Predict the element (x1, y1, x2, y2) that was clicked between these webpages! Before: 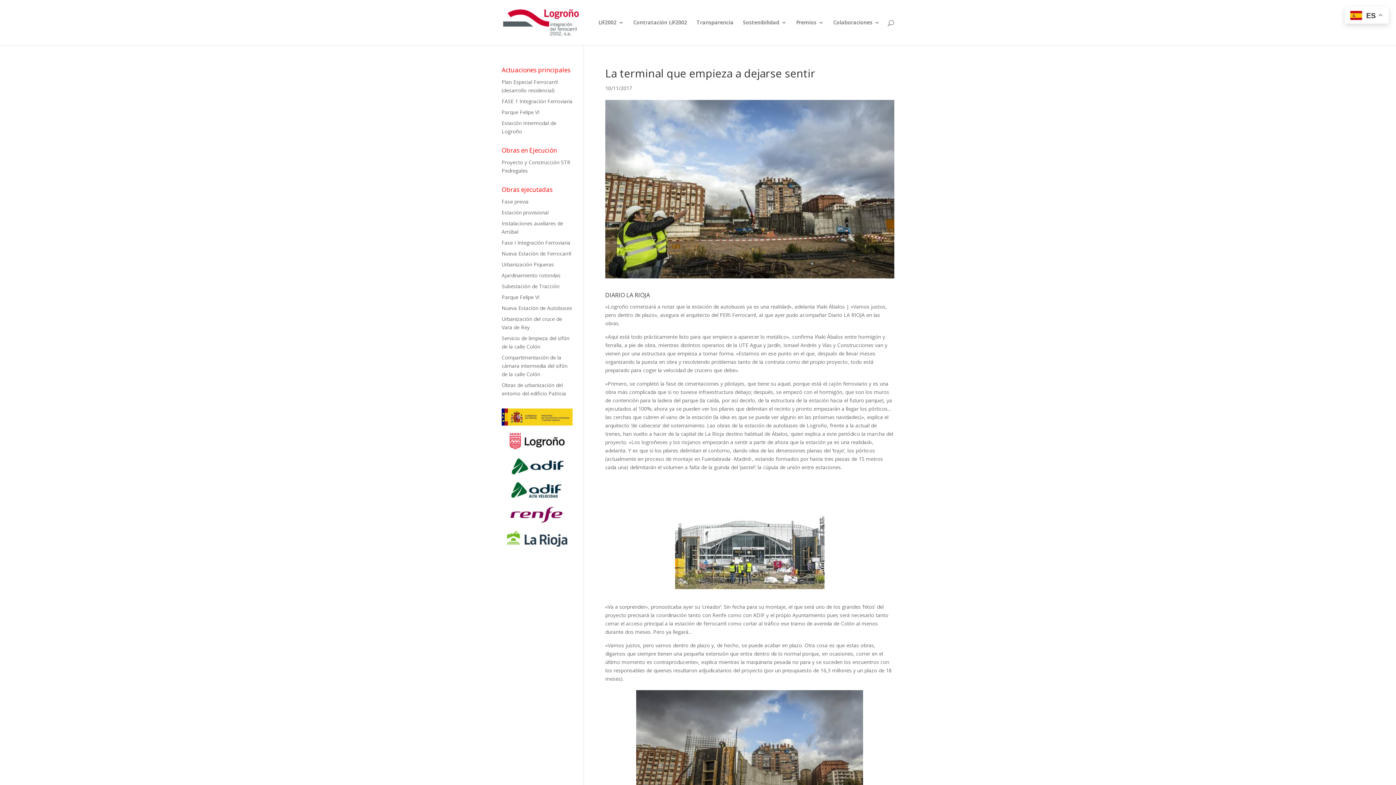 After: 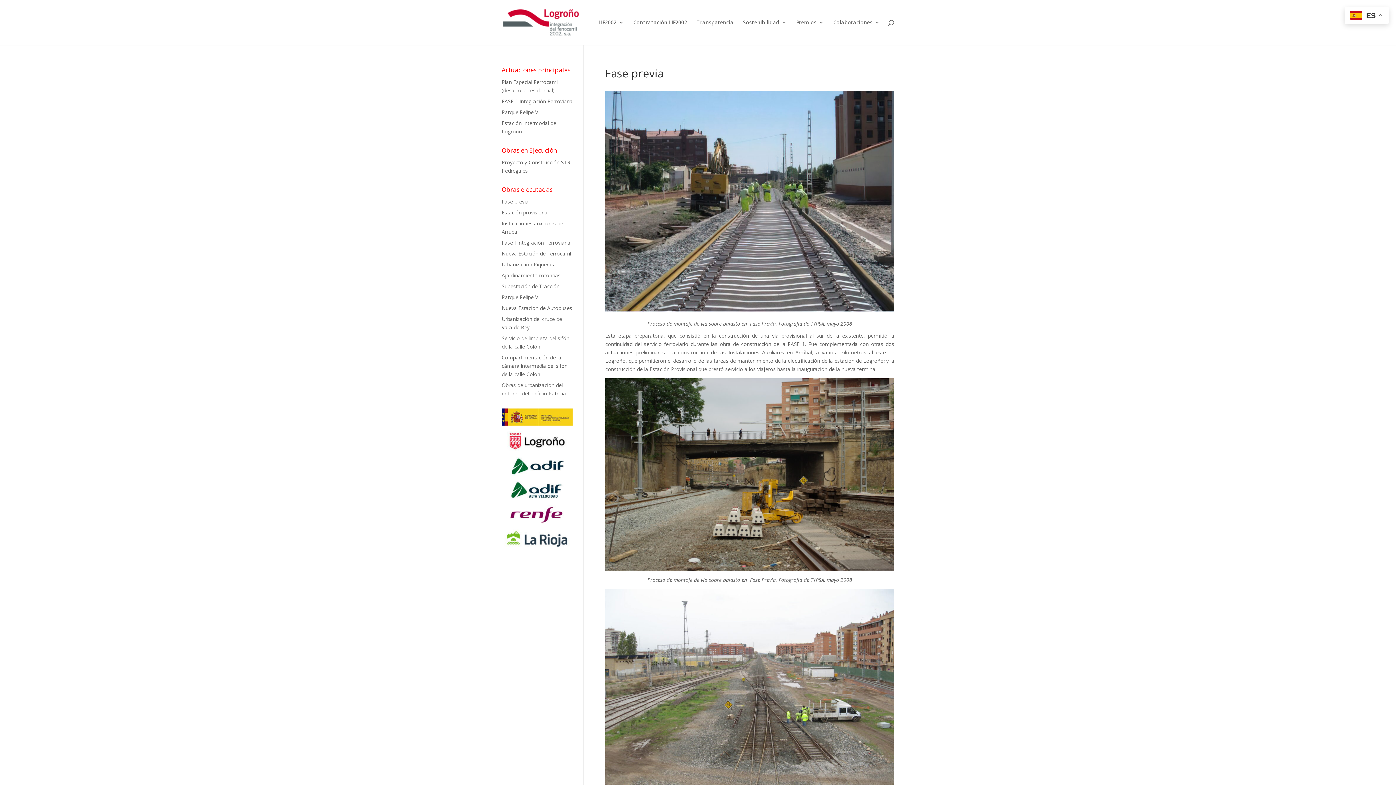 Action: label: Fase previa bbox: (501, 198, 528, 205)